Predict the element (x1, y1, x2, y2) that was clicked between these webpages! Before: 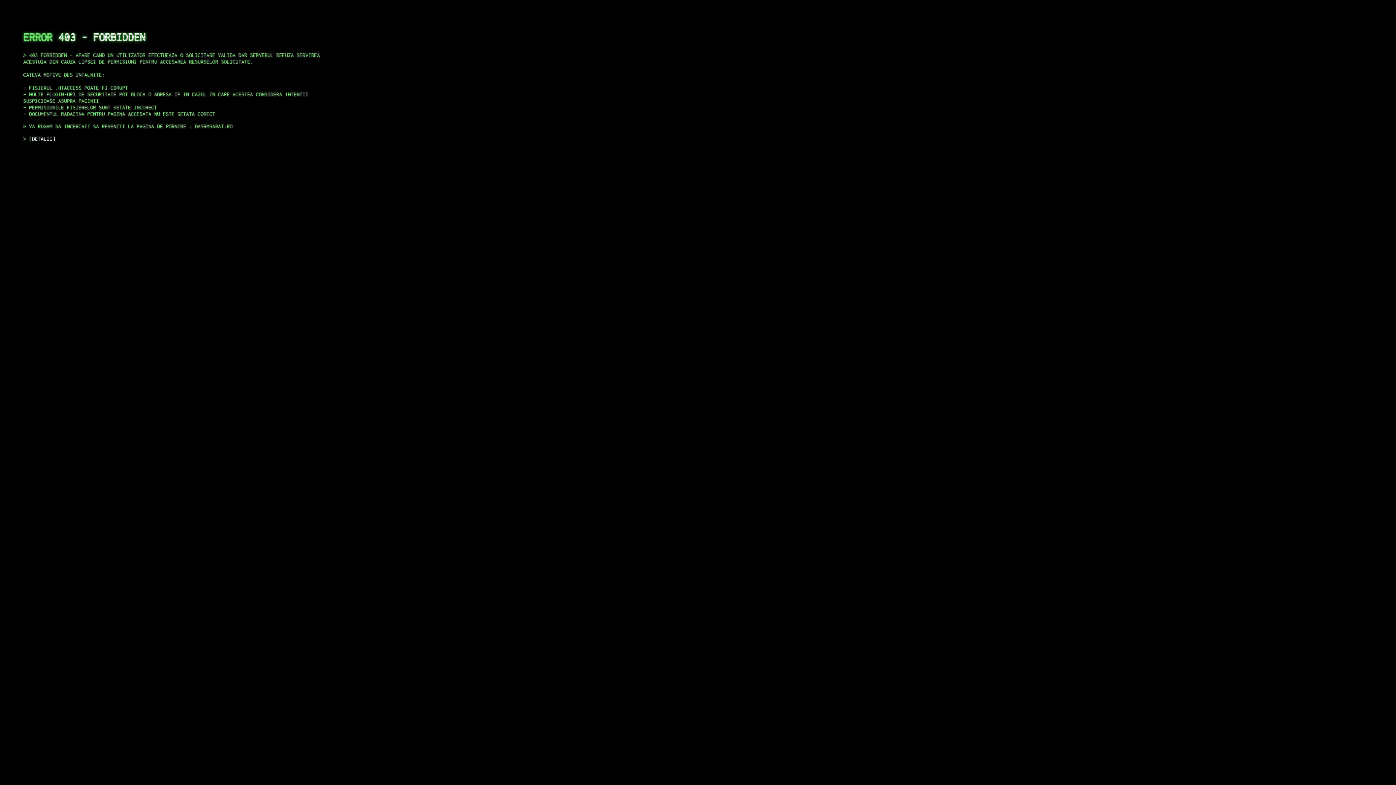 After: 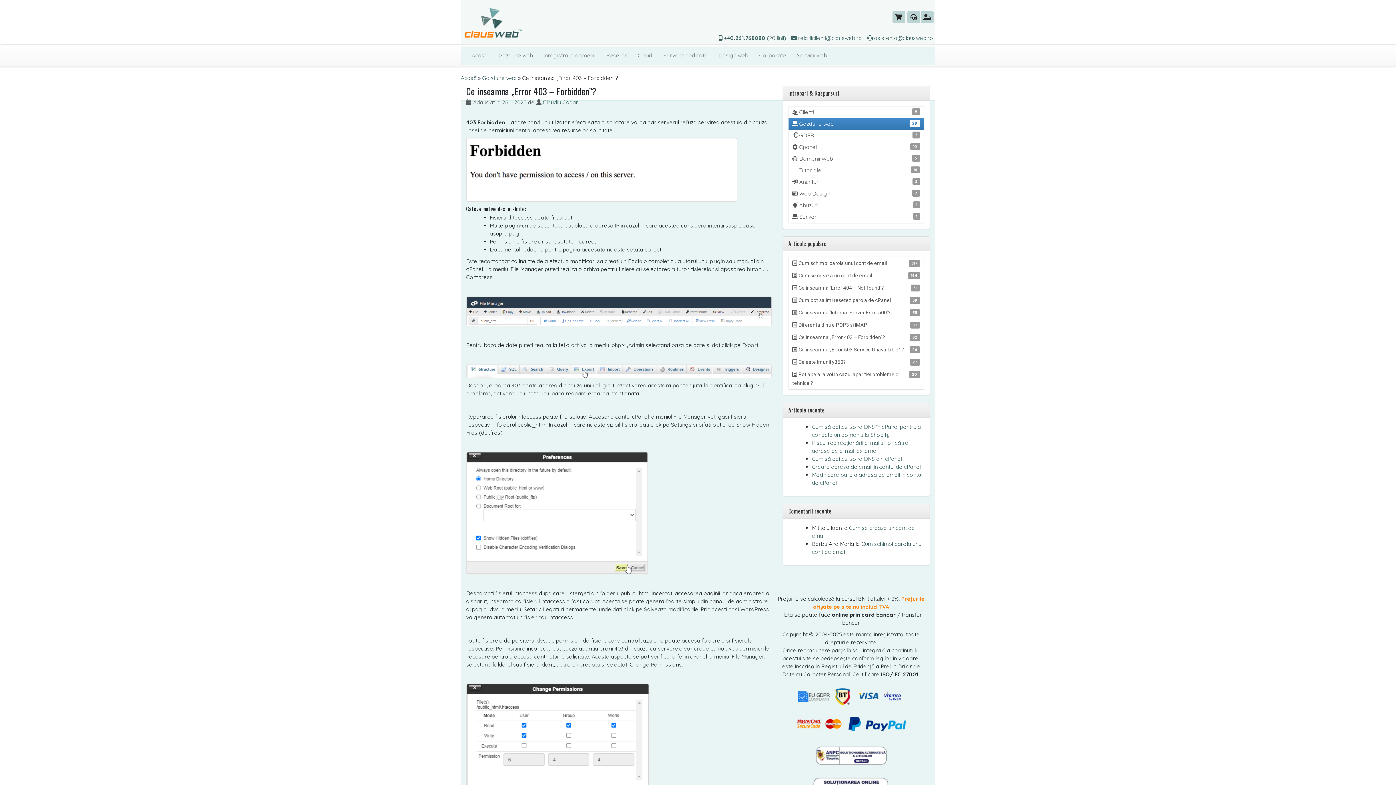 Action: label: DETALII bbox: (29, 135, 55, 141)